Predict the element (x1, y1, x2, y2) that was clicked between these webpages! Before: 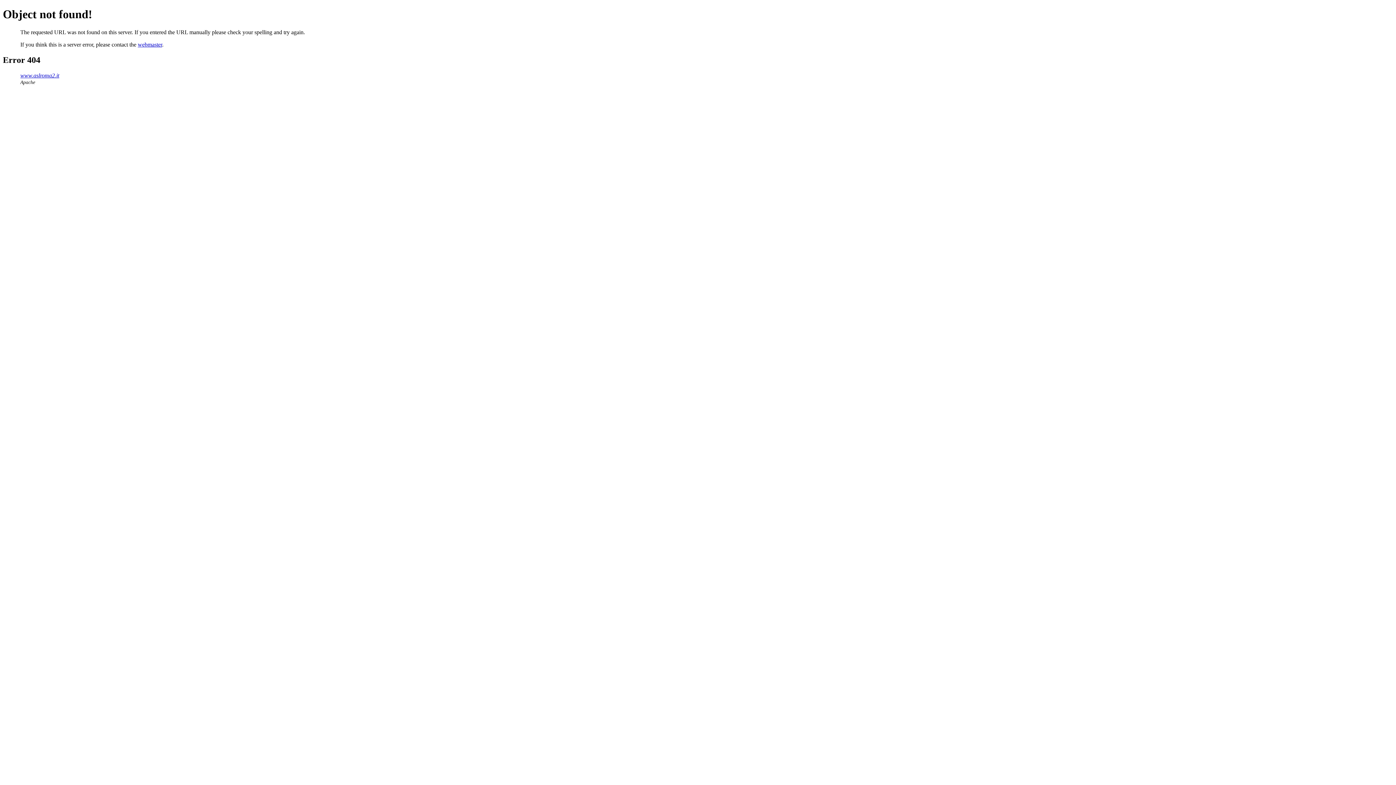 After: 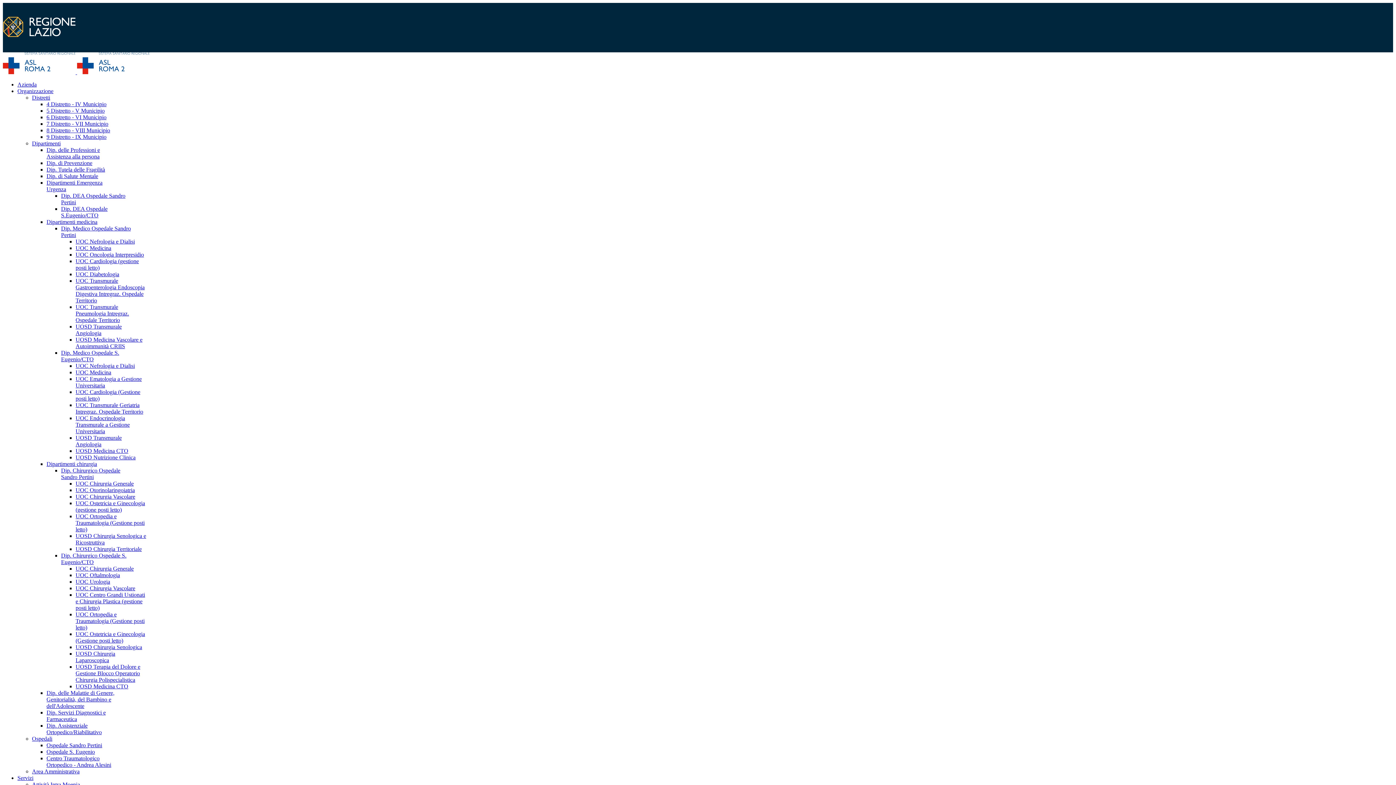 Action: bbox: (20, 72, 59, 78) label: www.aslroma2.it